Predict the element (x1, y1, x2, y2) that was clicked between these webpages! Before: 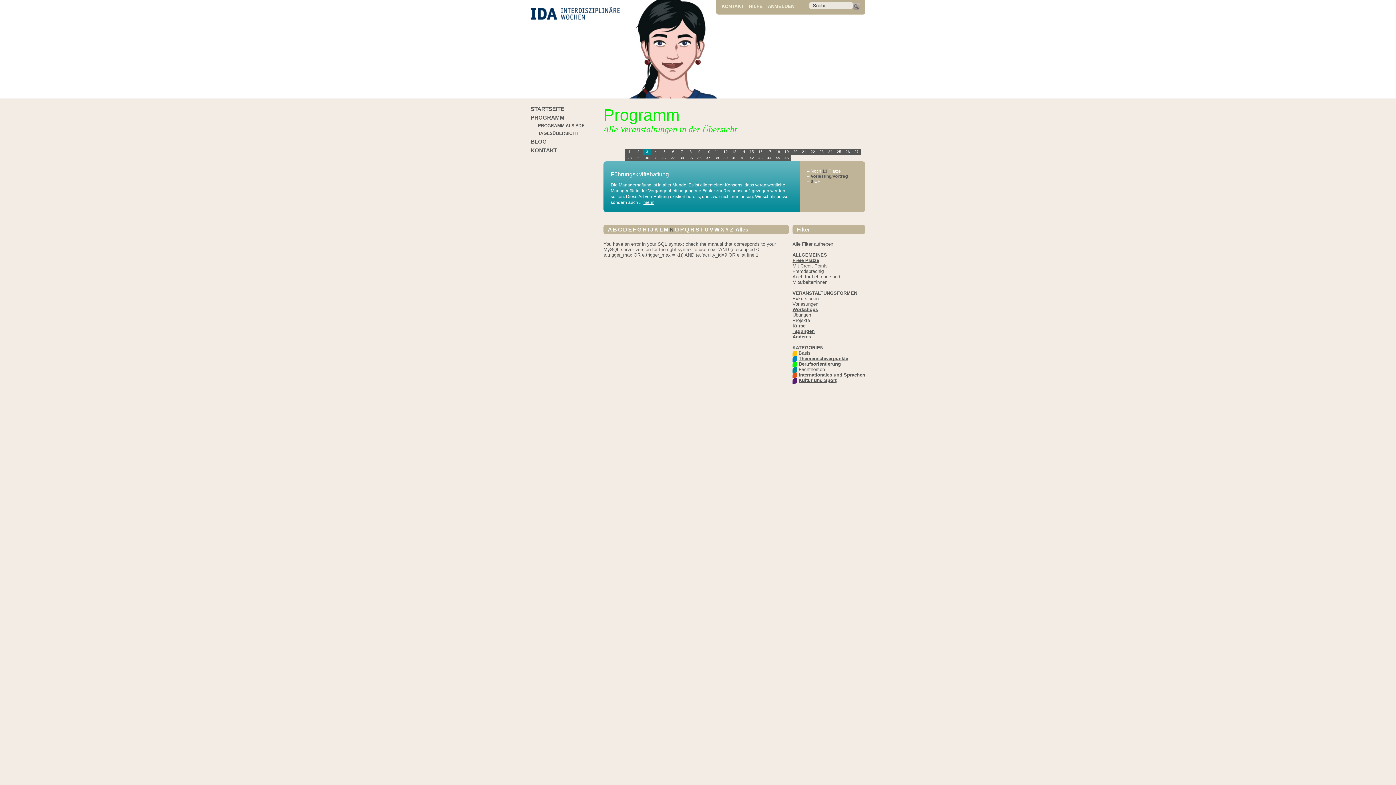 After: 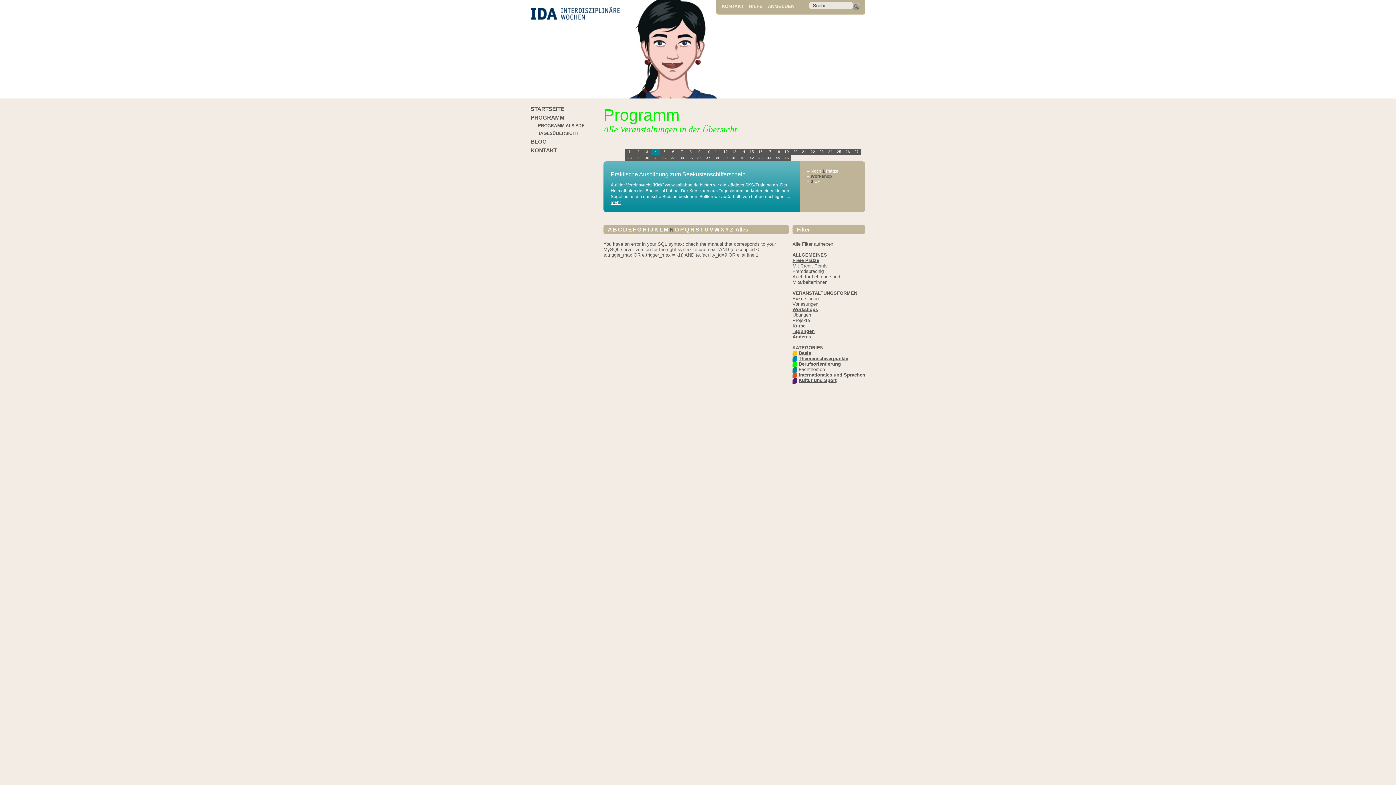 Action: bbox: (798, 350, 810, 356) label: Basis